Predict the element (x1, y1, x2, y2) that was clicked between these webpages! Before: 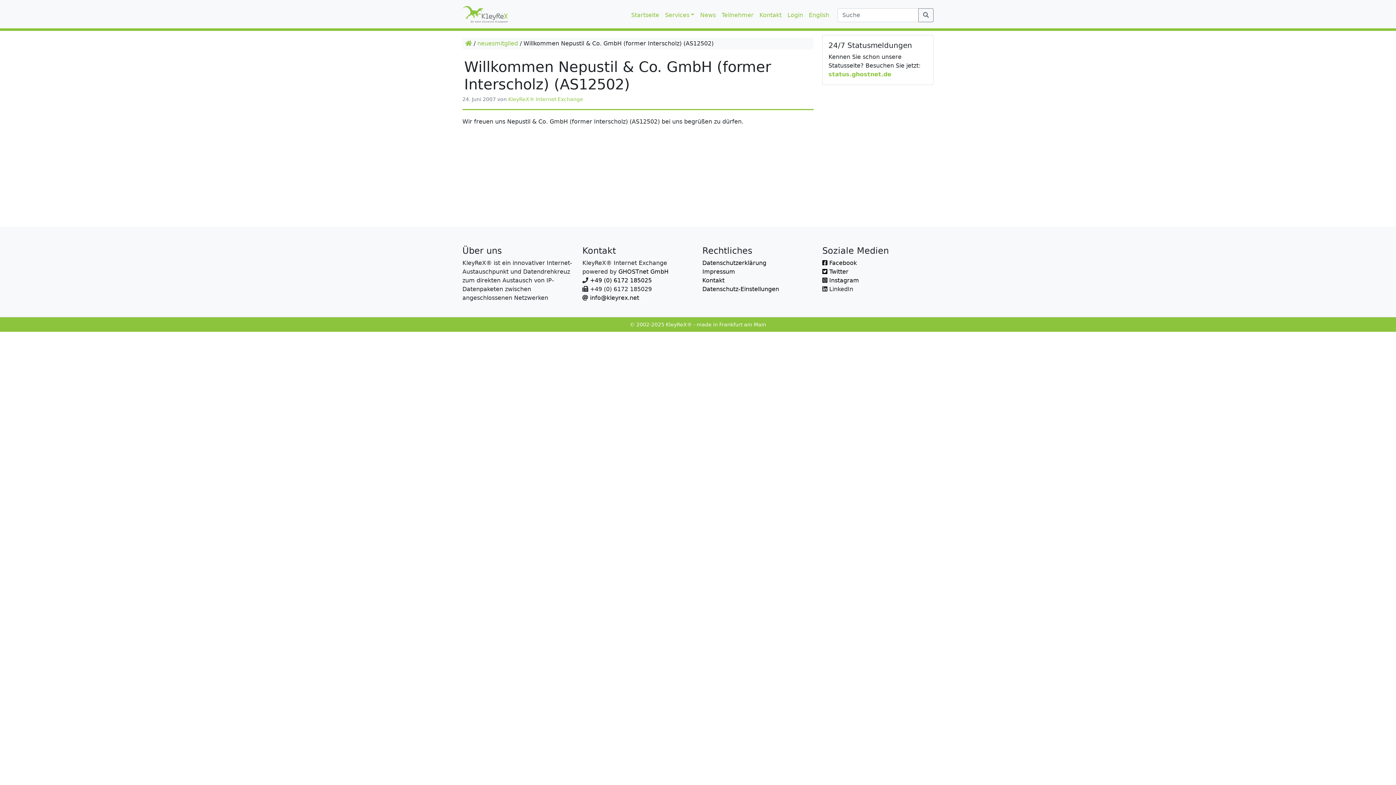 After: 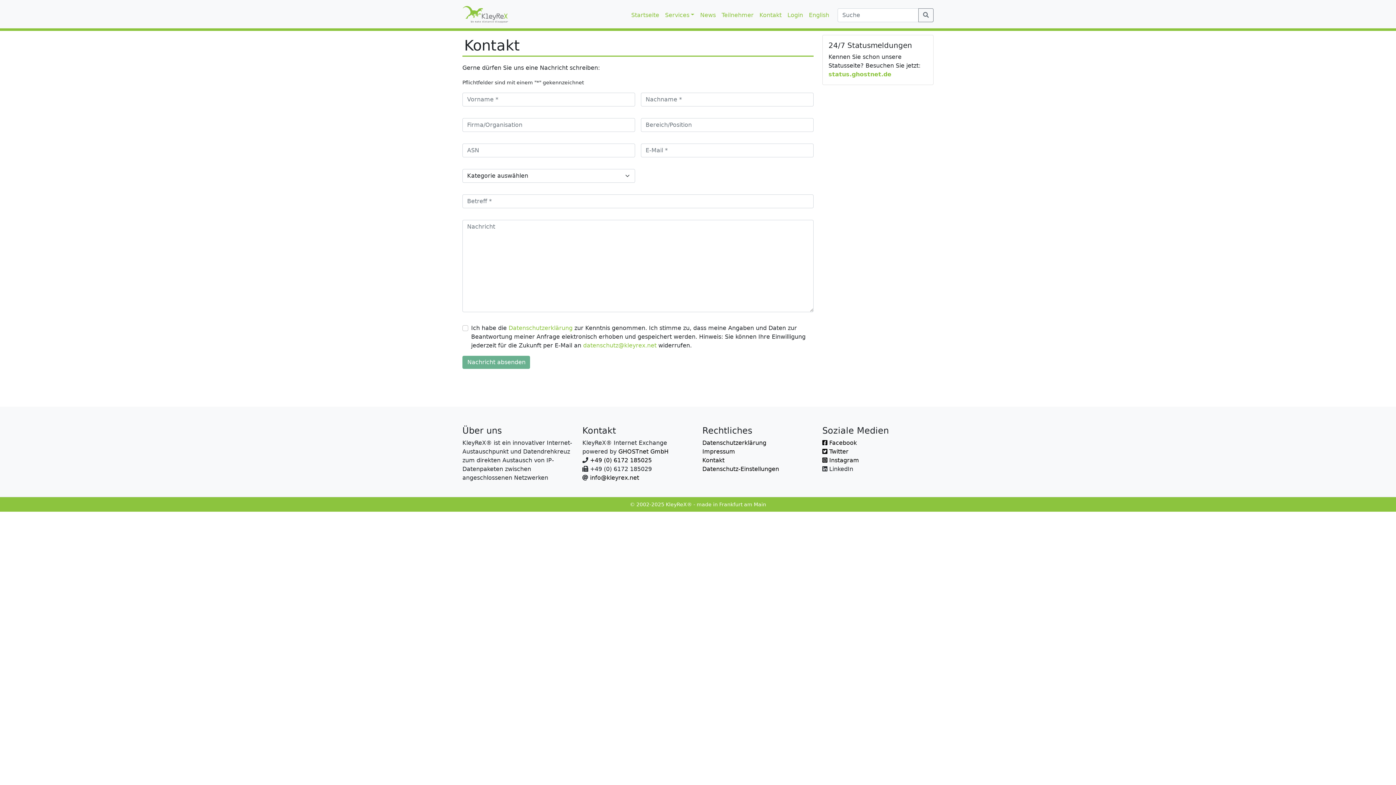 Action: label: Kontakt bbox: (756, 7, 784, 22)